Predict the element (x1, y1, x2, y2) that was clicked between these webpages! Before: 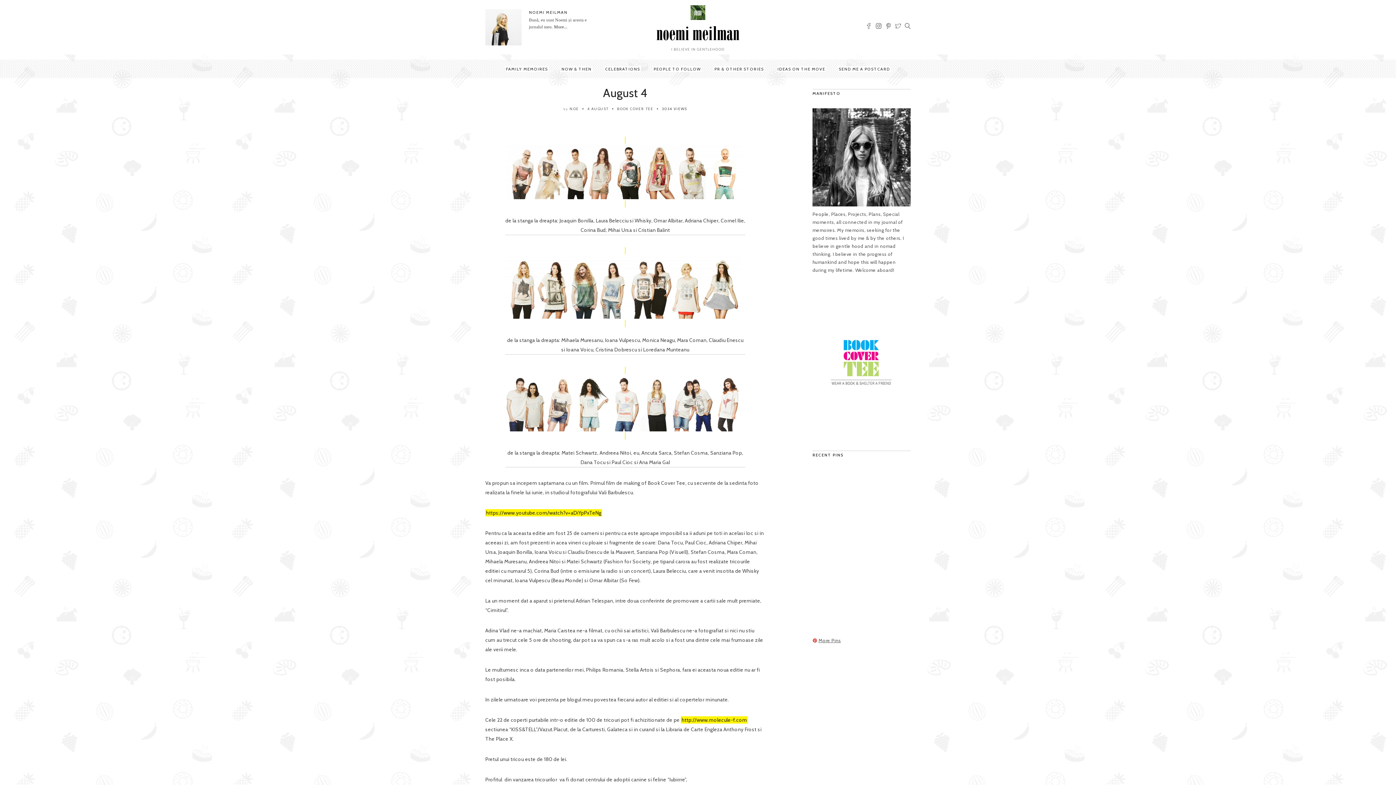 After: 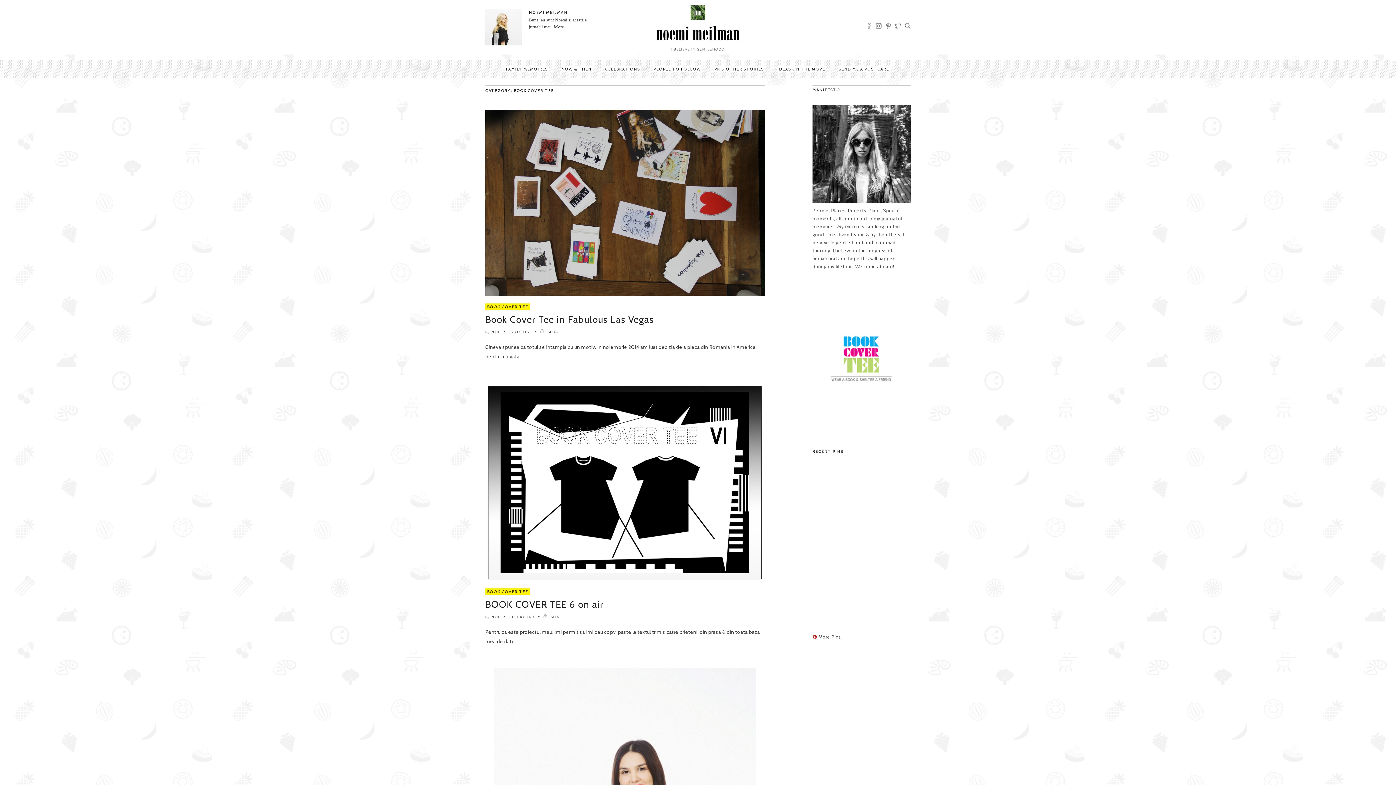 Action: bbox: (617, 106, 653, 111) label: BOOK COVER TEE